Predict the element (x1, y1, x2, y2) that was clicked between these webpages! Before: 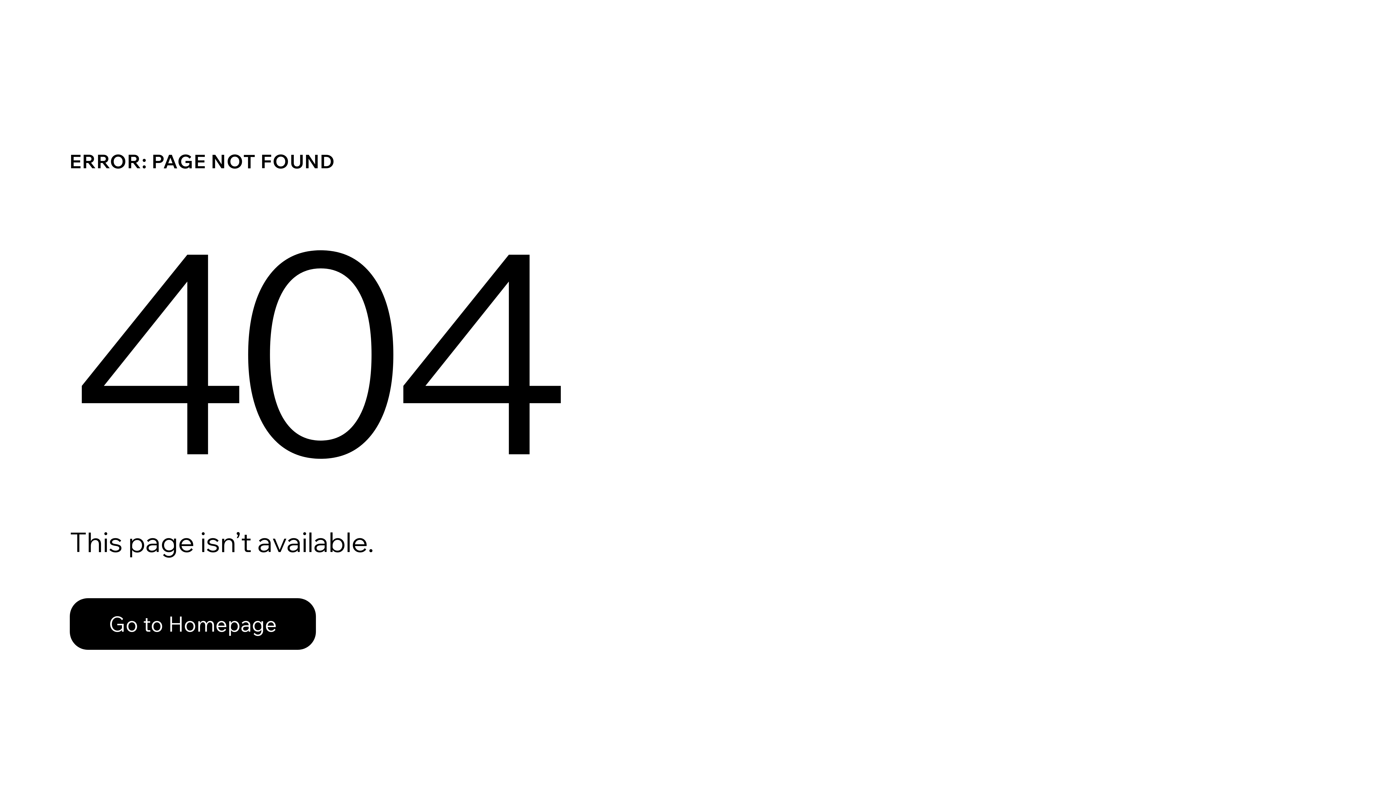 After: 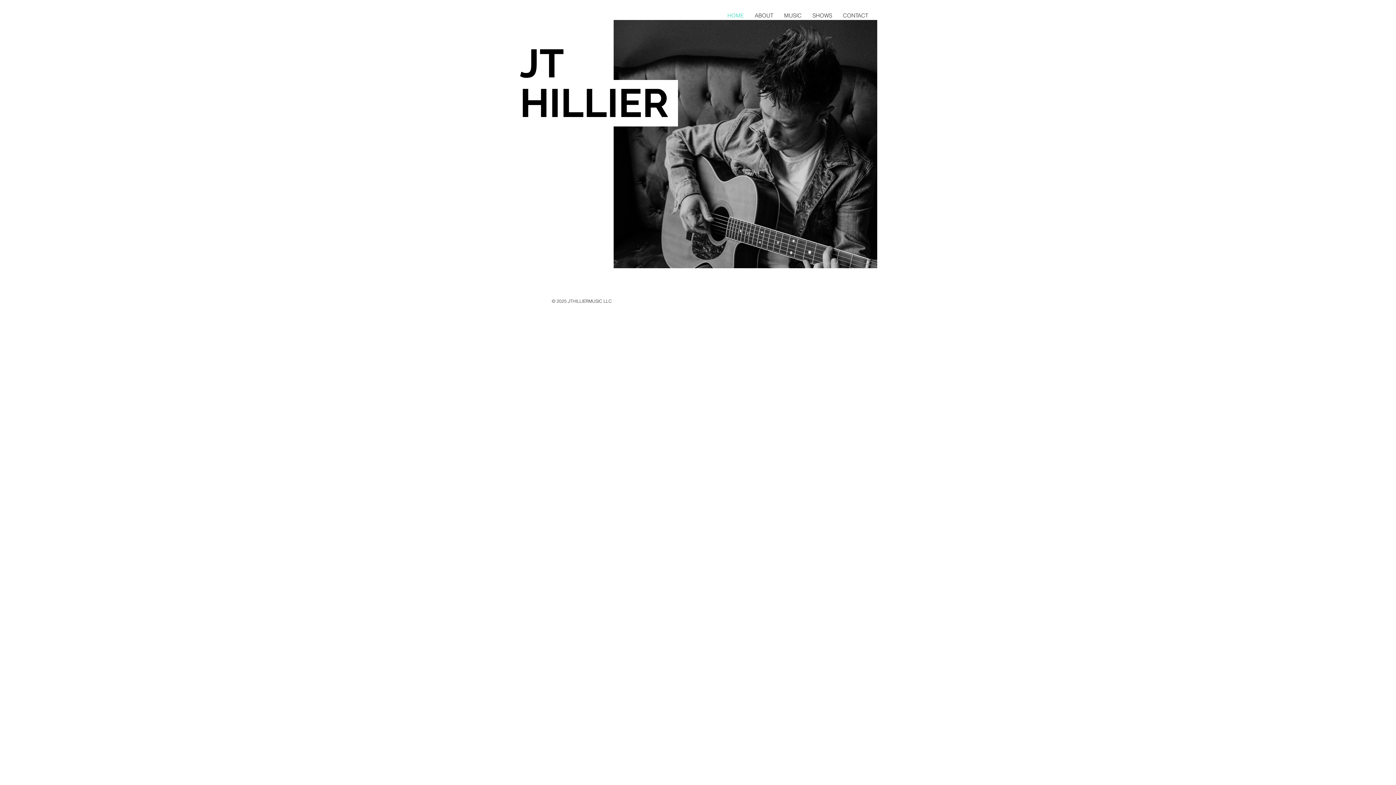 Action: label: Go to Homepage bbox: (69, 598, 316, 650)